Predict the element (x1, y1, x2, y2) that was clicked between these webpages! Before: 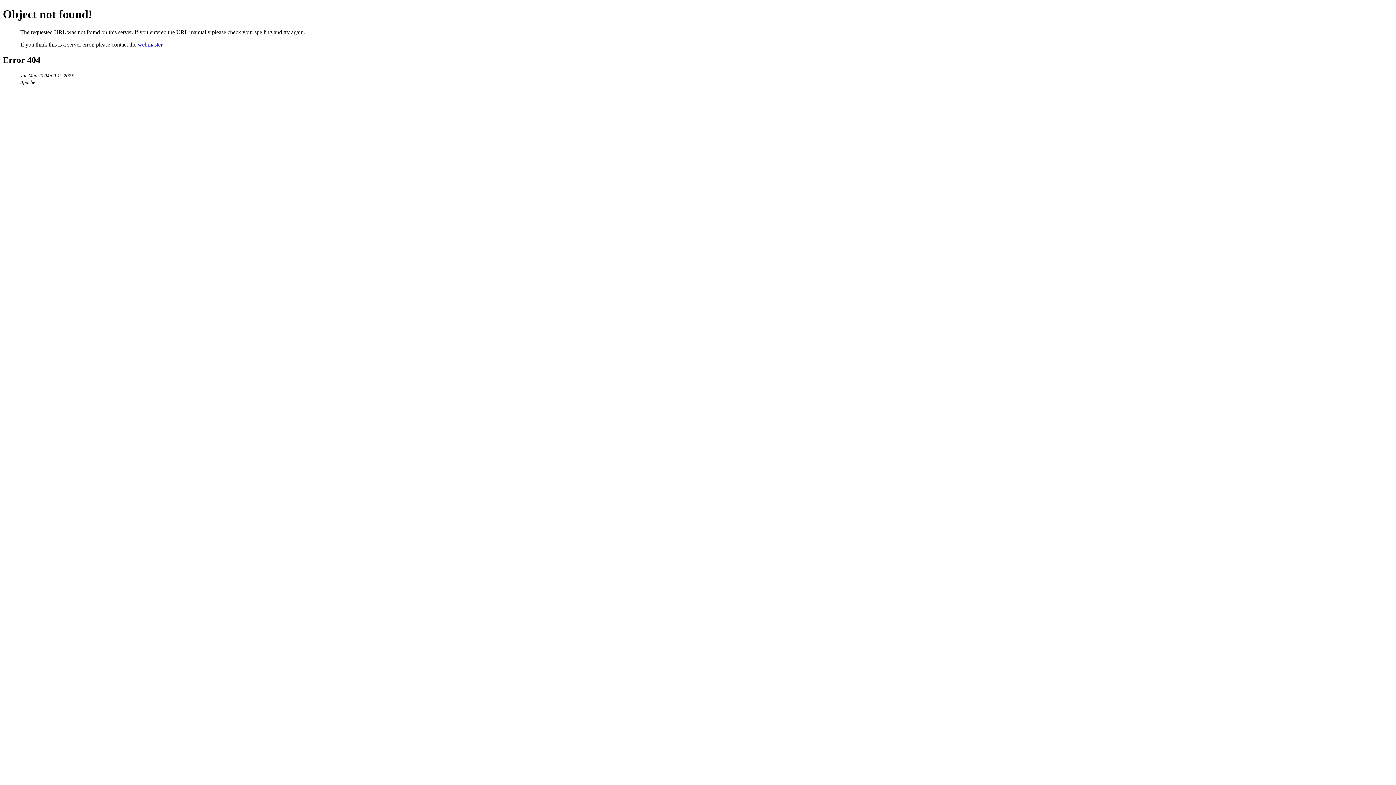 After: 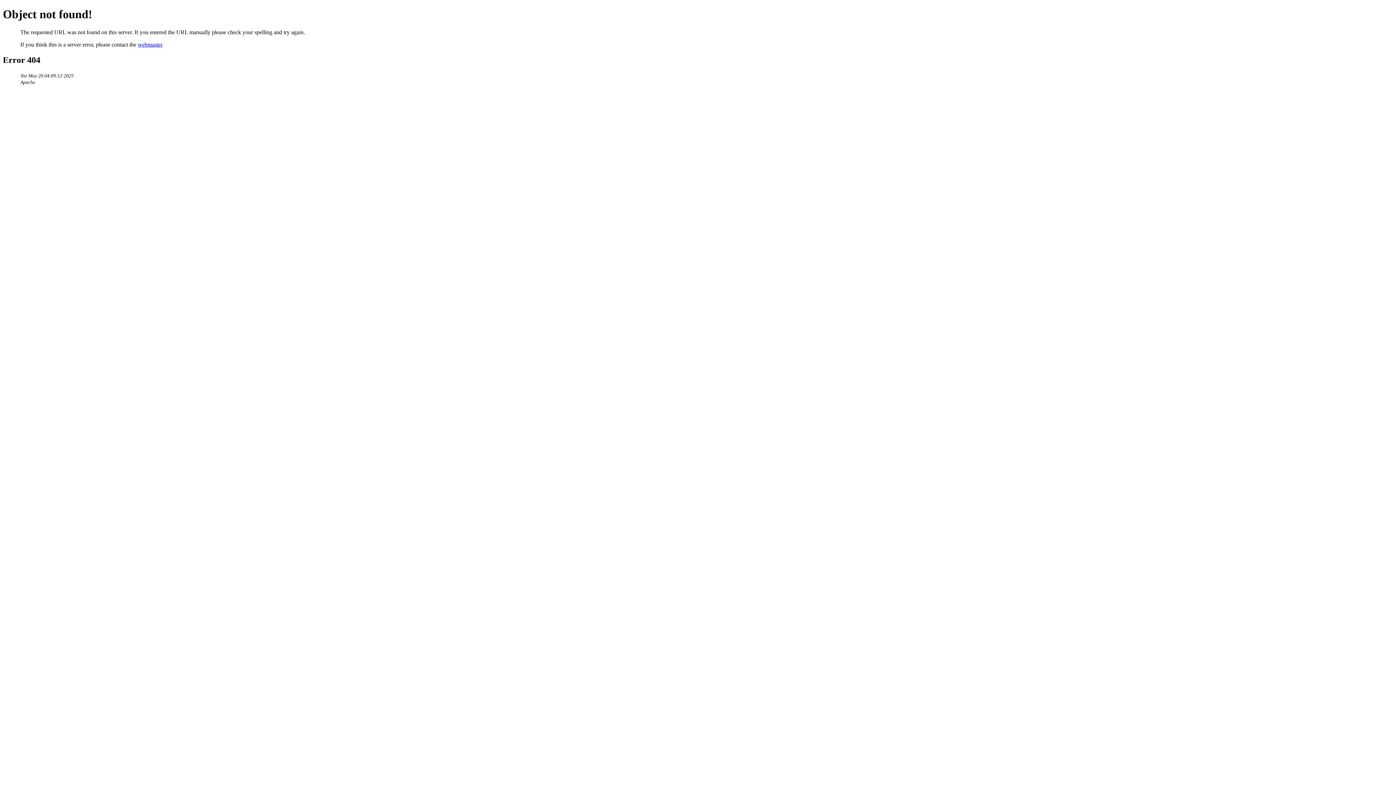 Action: label: webmaster bbox: (137, 41, 162, 47)